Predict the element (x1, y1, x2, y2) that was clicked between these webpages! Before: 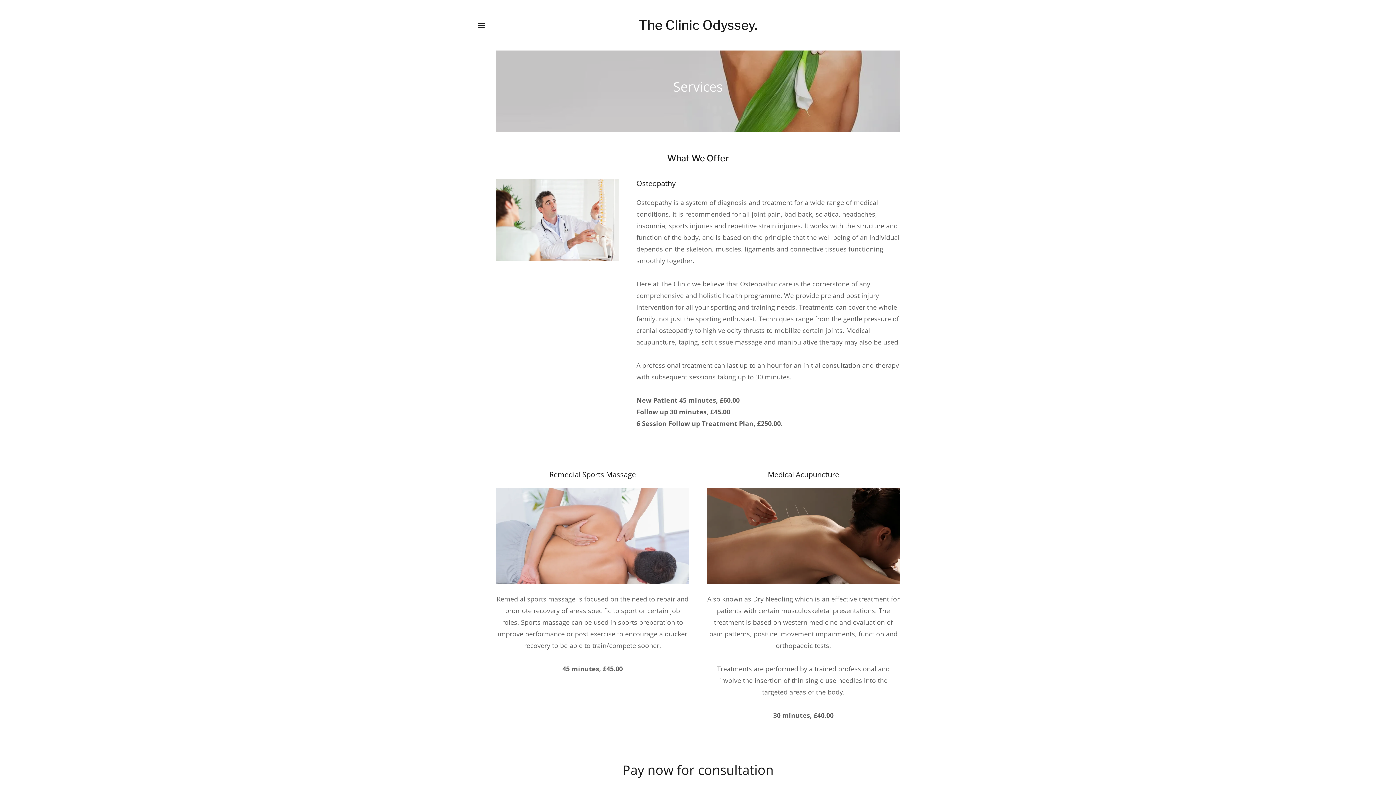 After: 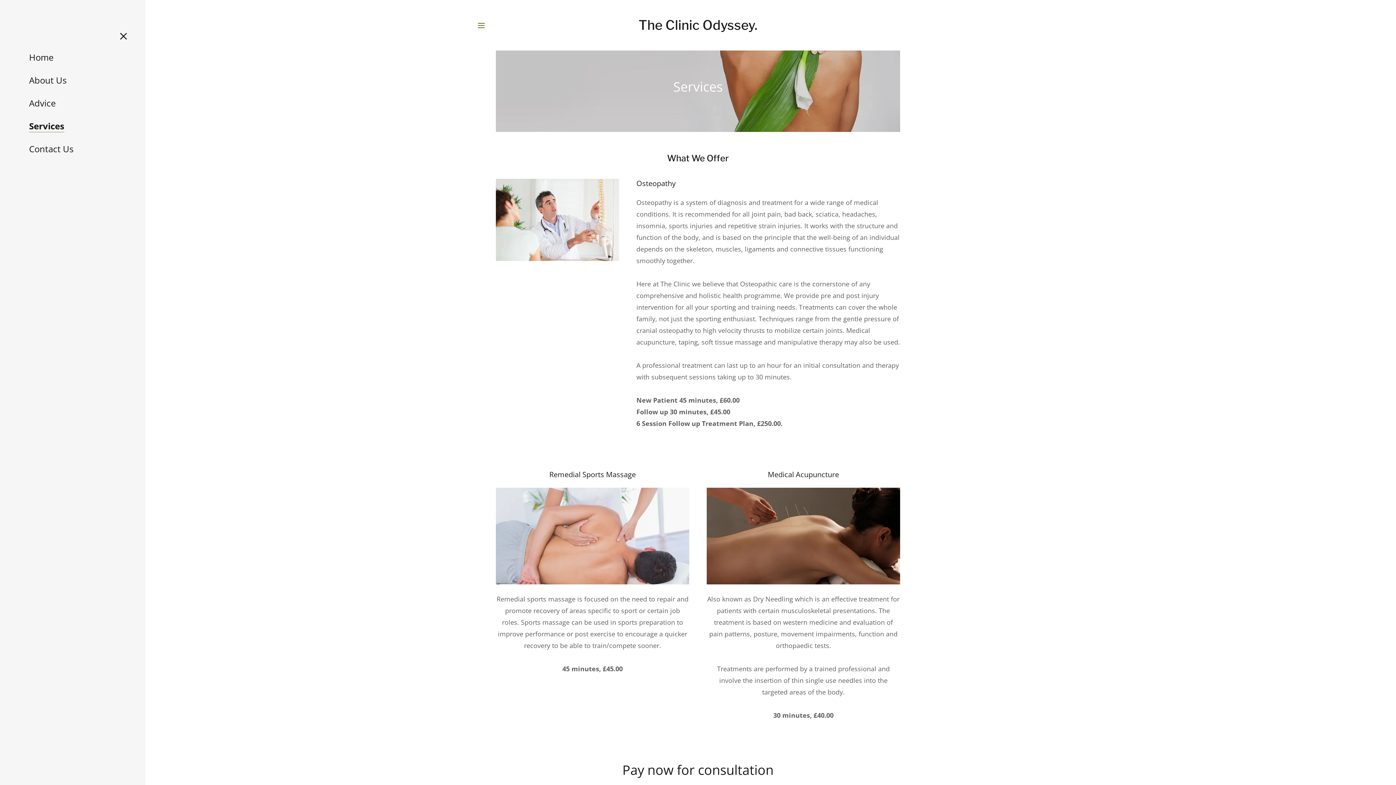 Action: bbox: (474, 18, 488, 32) label: Hamburger Site Navigation Icon